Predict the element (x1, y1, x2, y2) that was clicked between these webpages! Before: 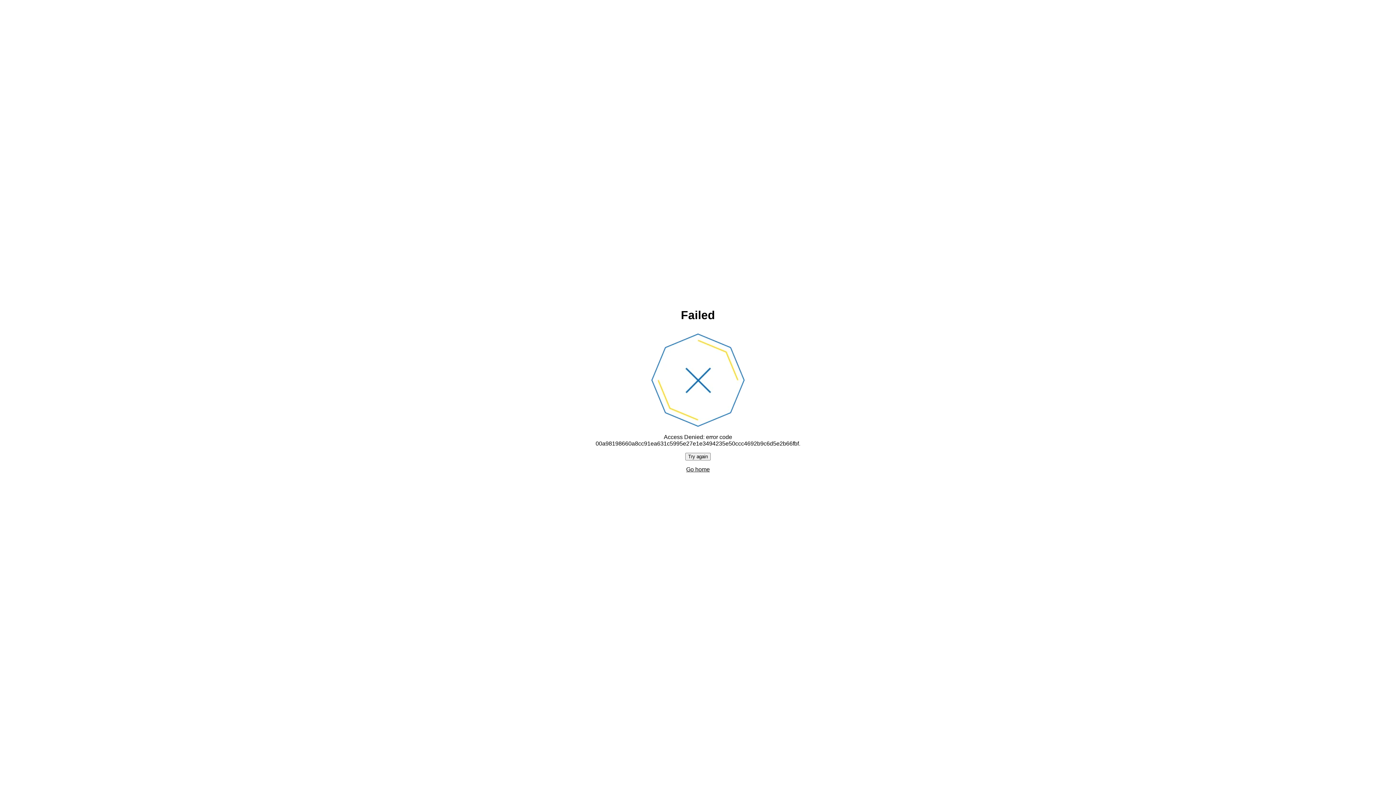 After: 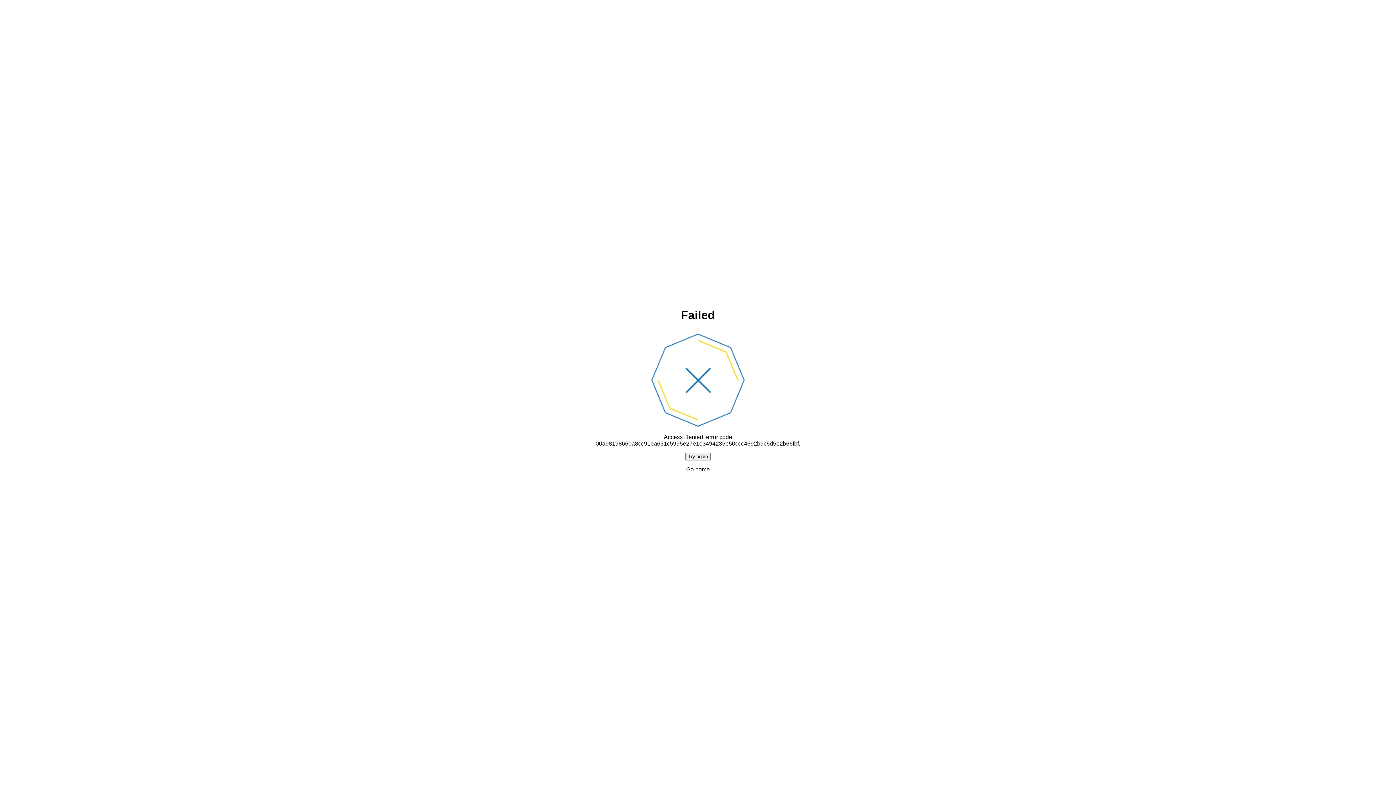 Action: label: Try again bbox: (685, 452, 710, 460)